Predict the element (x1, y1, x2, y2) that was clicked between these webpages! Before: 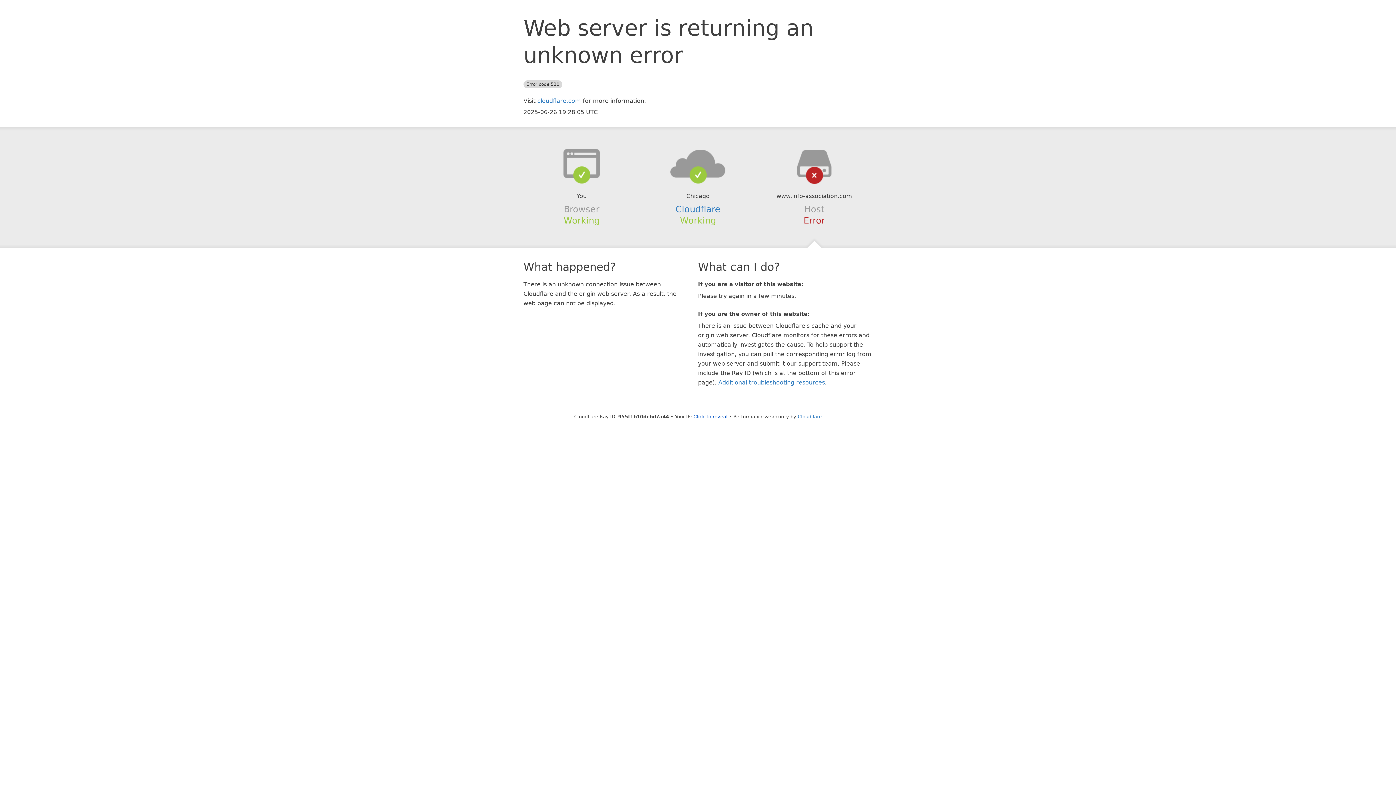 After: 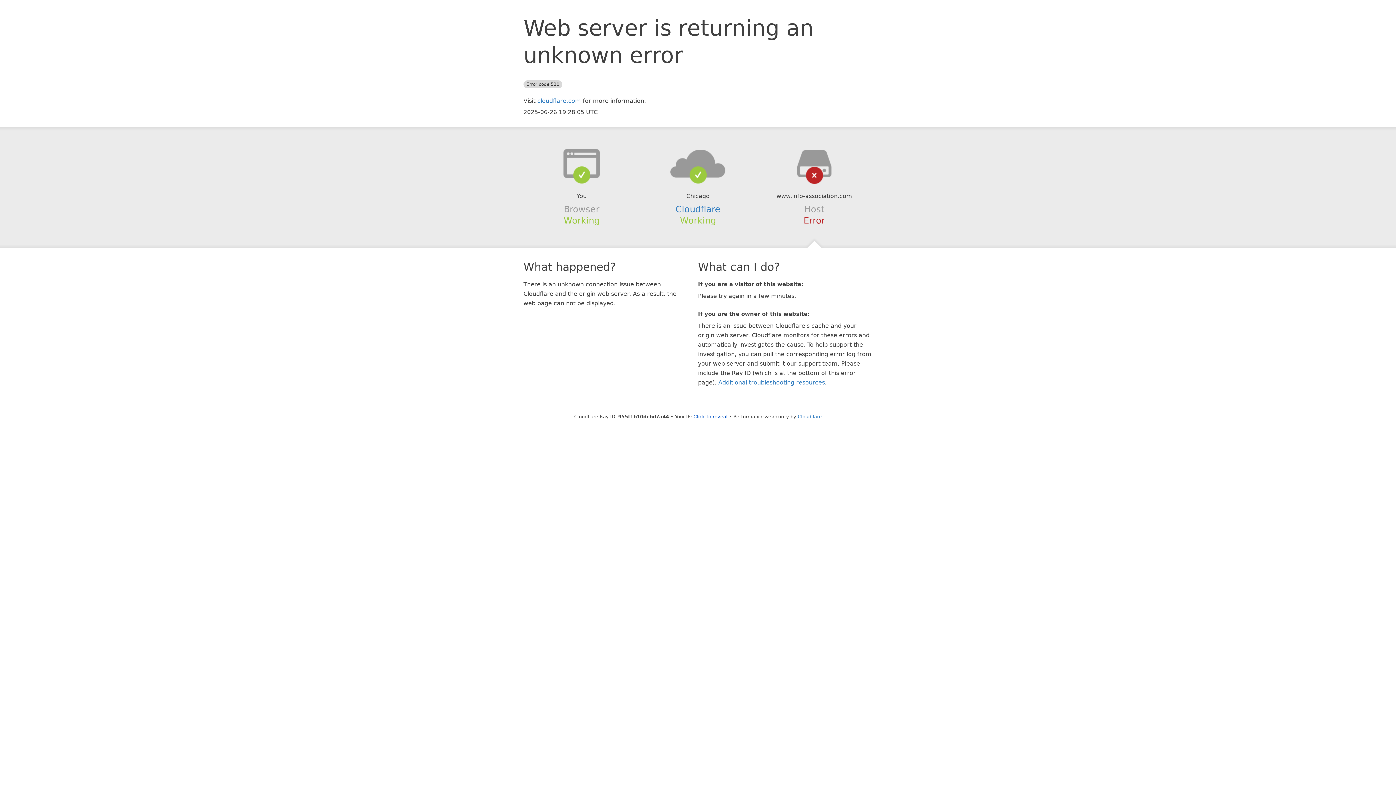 Action: bbox: (639, 148, 756, 178)